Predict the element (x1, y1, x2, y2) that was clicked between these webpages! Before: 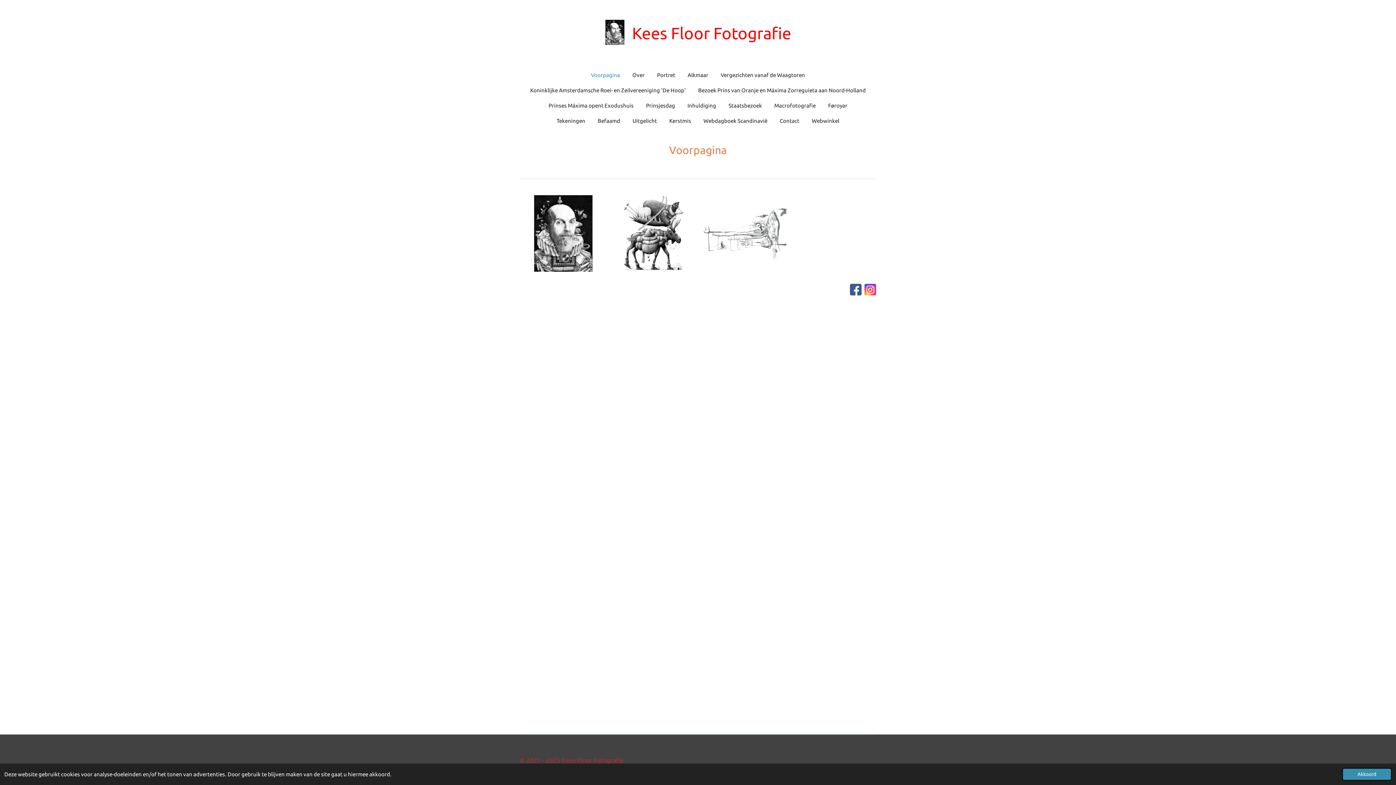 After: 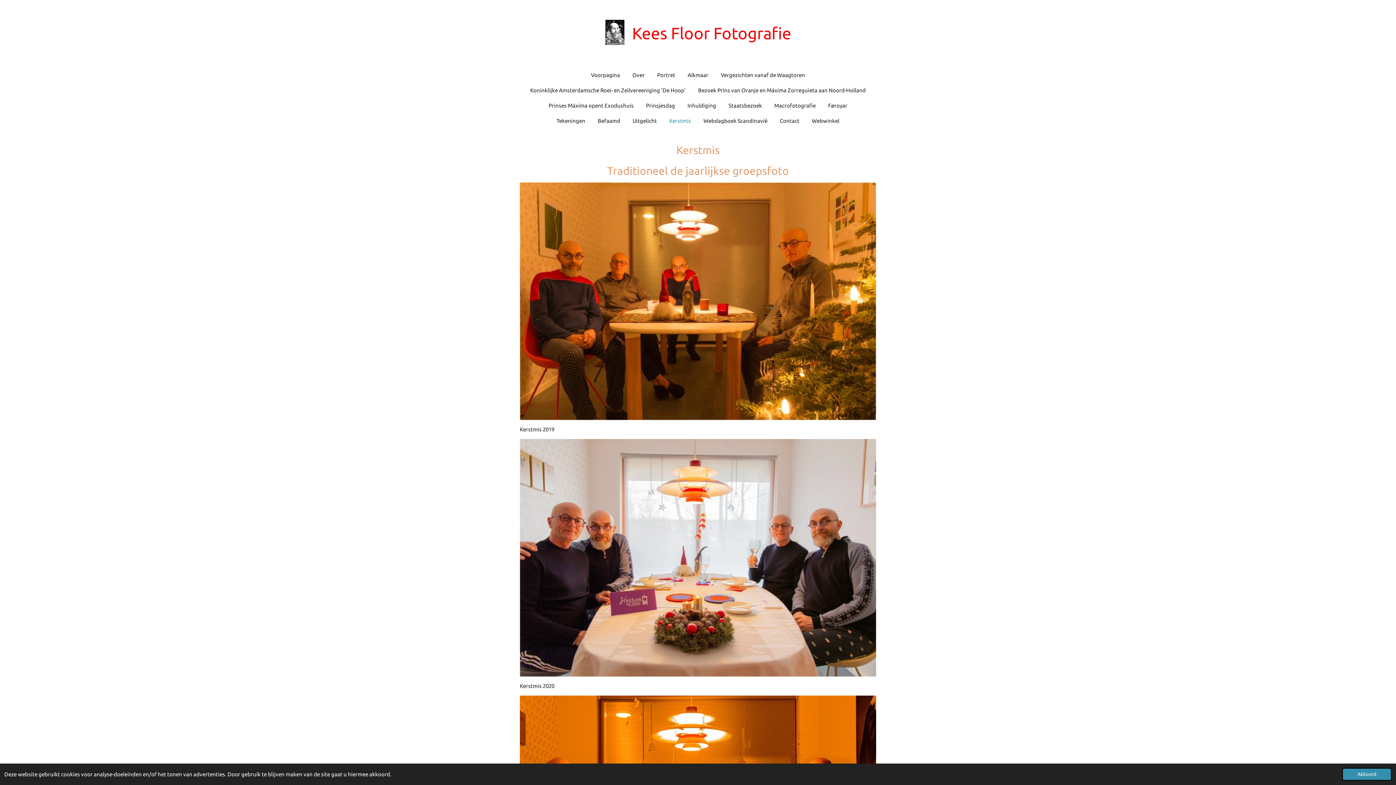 Action: label: Kerstmis bbox: (665, 115, 695, 127)